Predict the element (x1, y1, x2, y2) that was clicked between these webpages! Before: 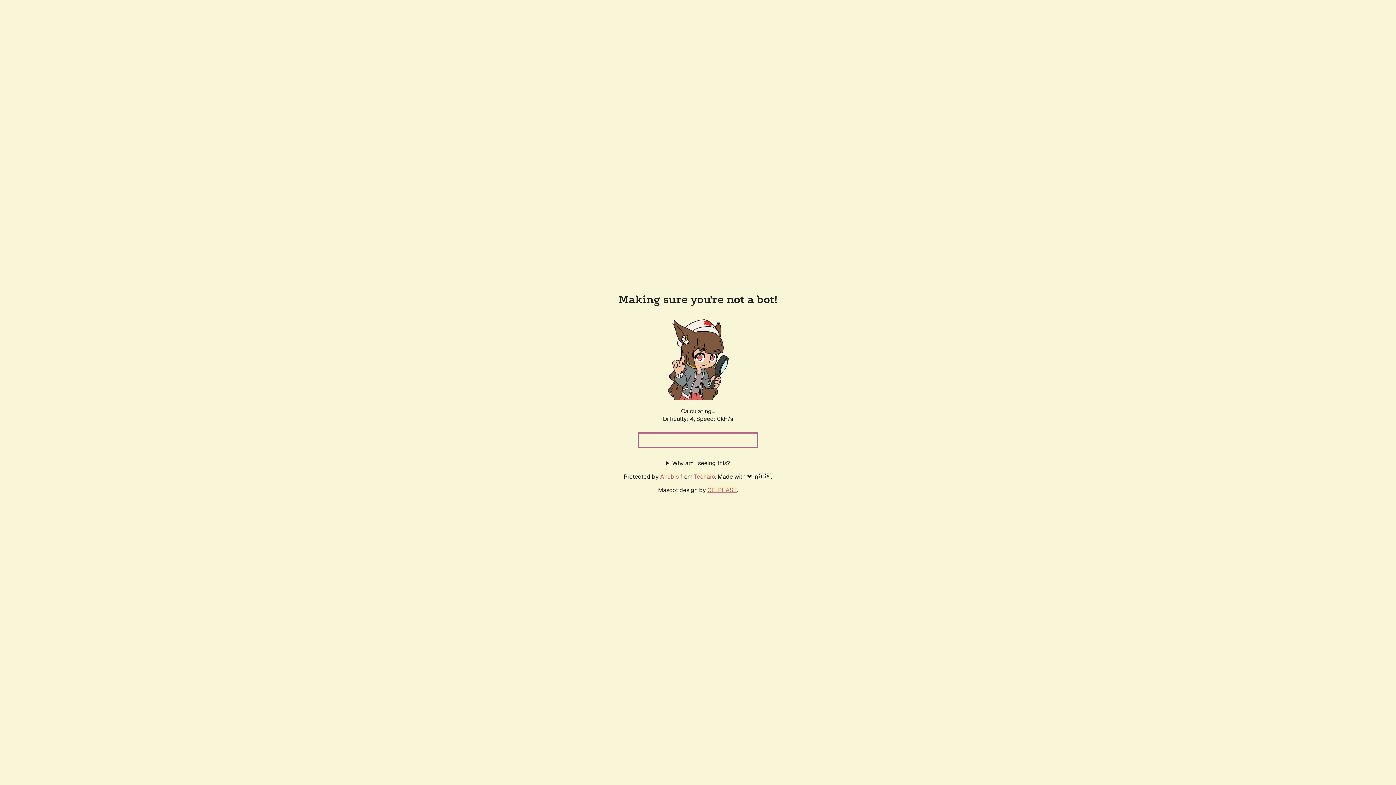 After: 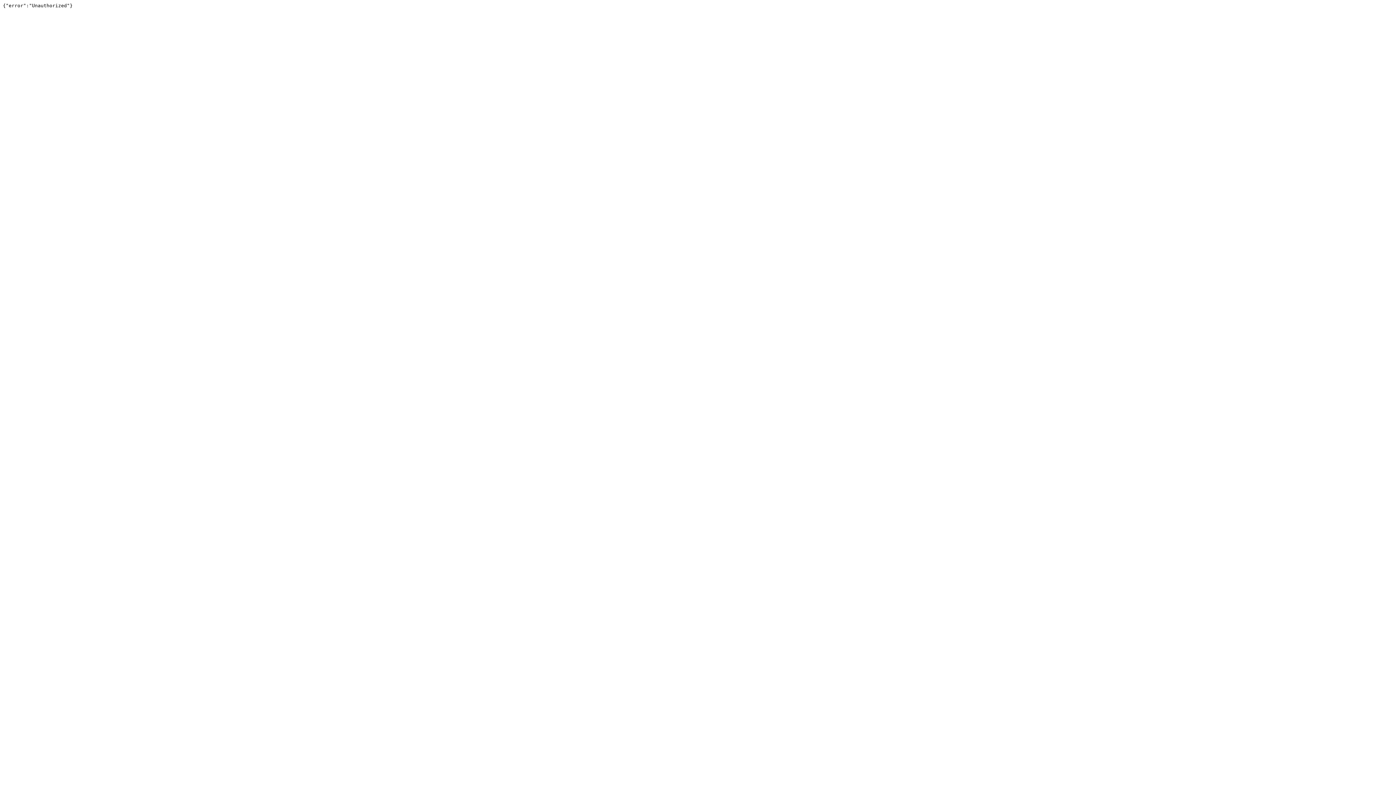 Action: bbox: (694, 472, 715, 480) label: Techaro